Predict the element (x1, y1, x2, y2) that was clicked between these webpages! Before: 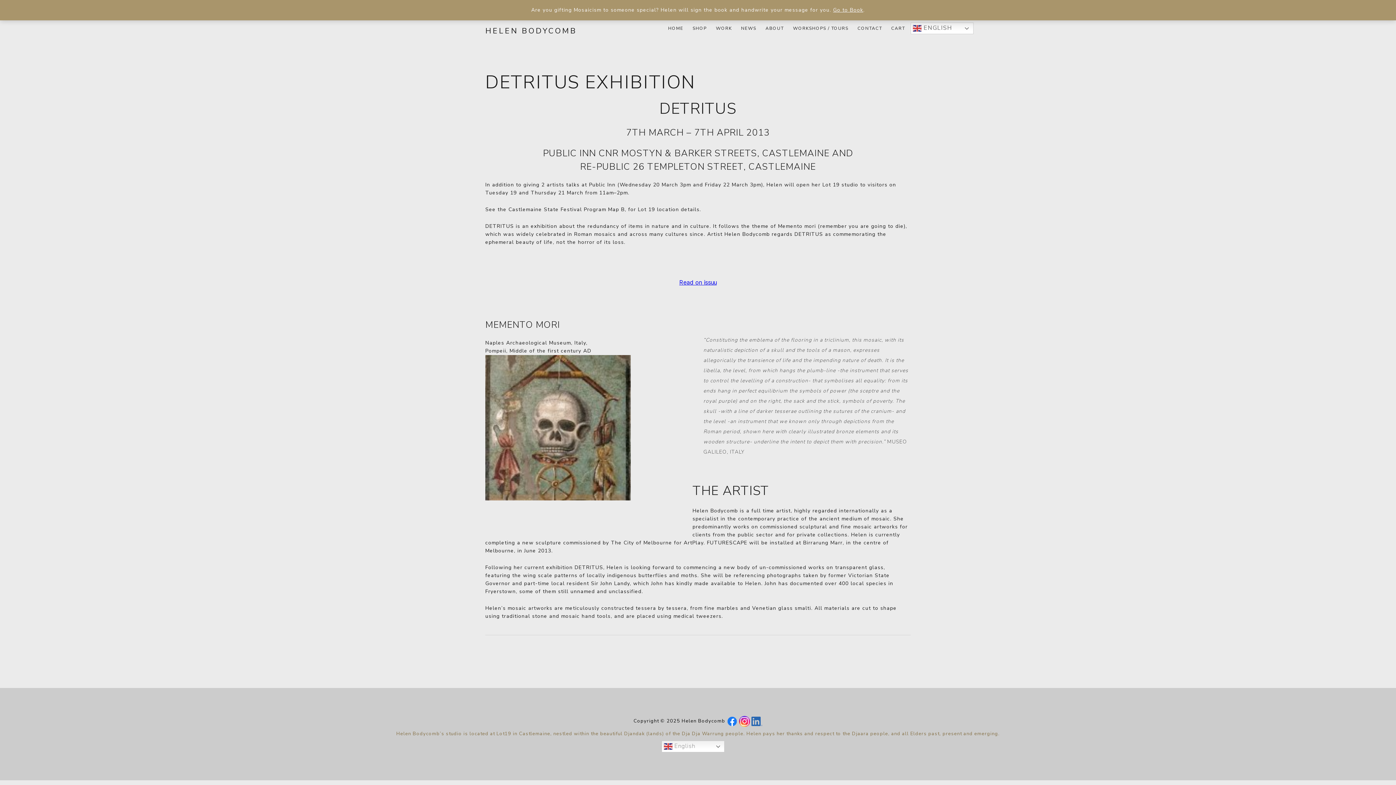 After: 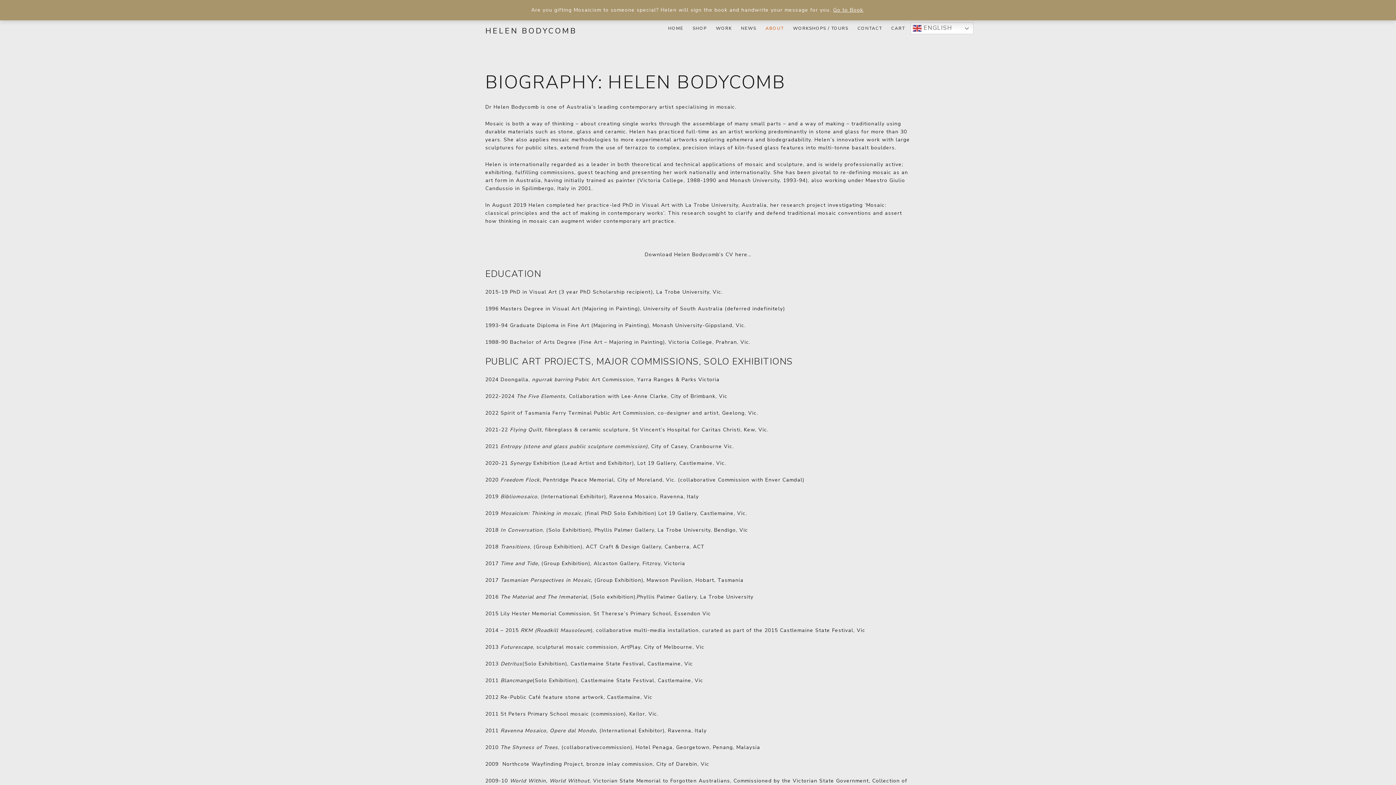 Action: bbox: (762, 24, 787, 32) label: ABOUT